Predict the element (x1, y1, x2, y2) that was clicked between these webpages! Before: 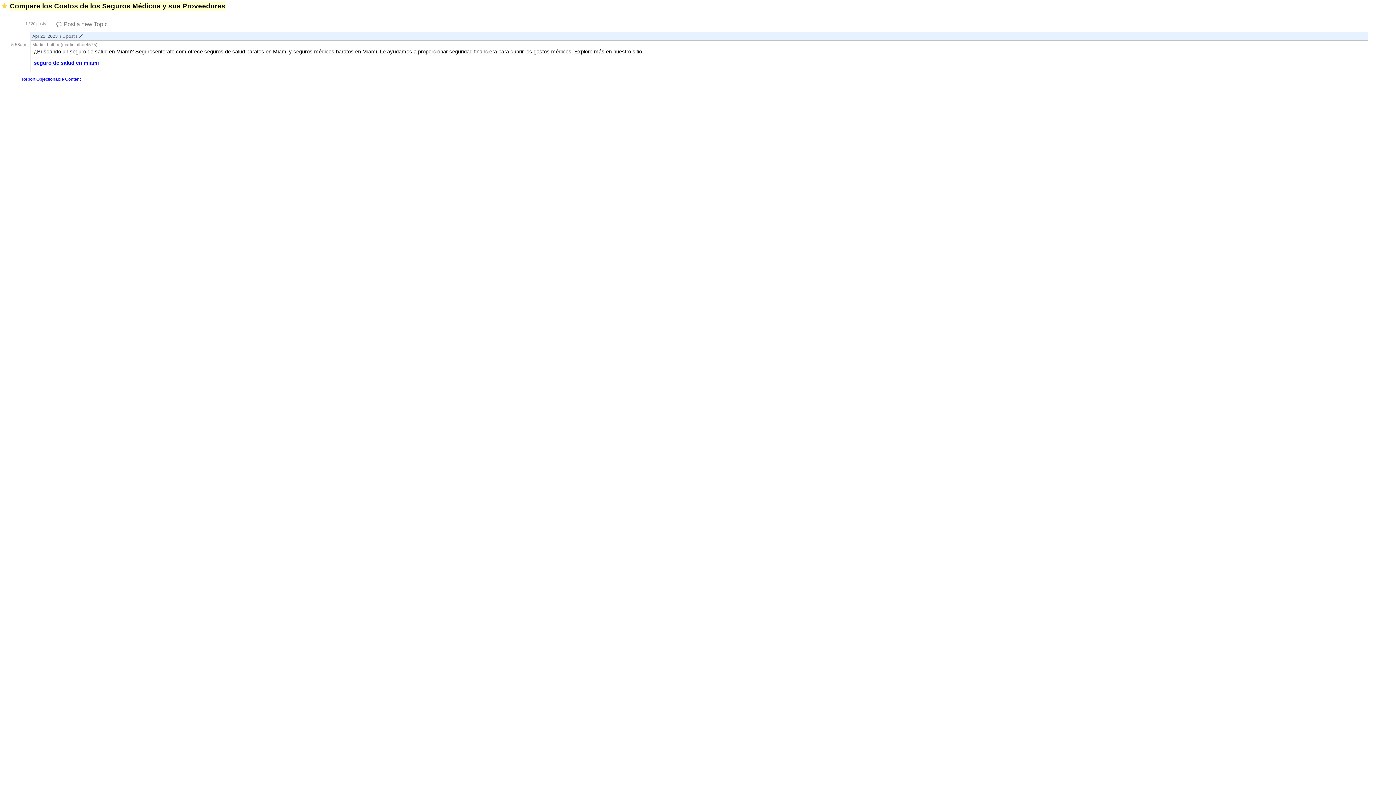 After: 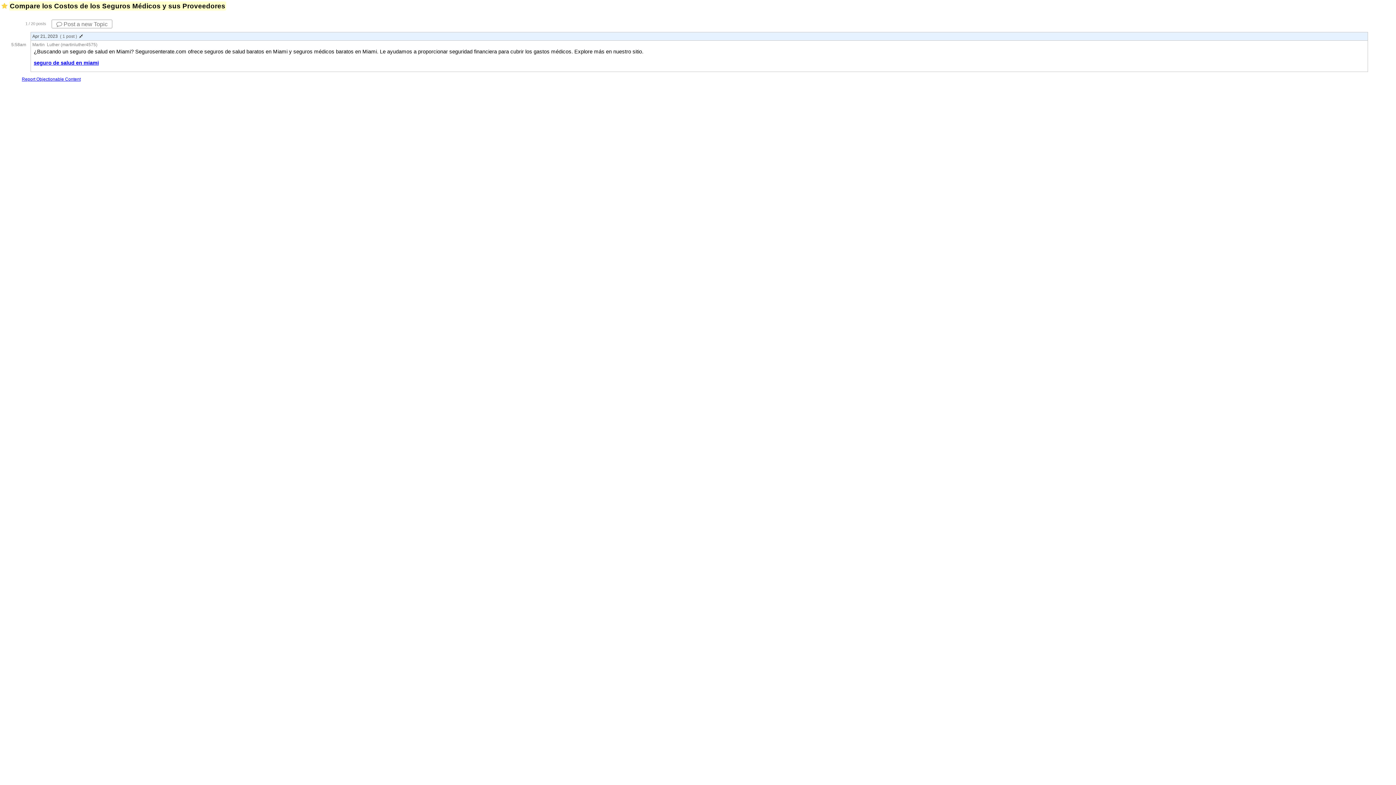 Action: label: Report Objectionable Content bbox: (21, 76, 80, 81)